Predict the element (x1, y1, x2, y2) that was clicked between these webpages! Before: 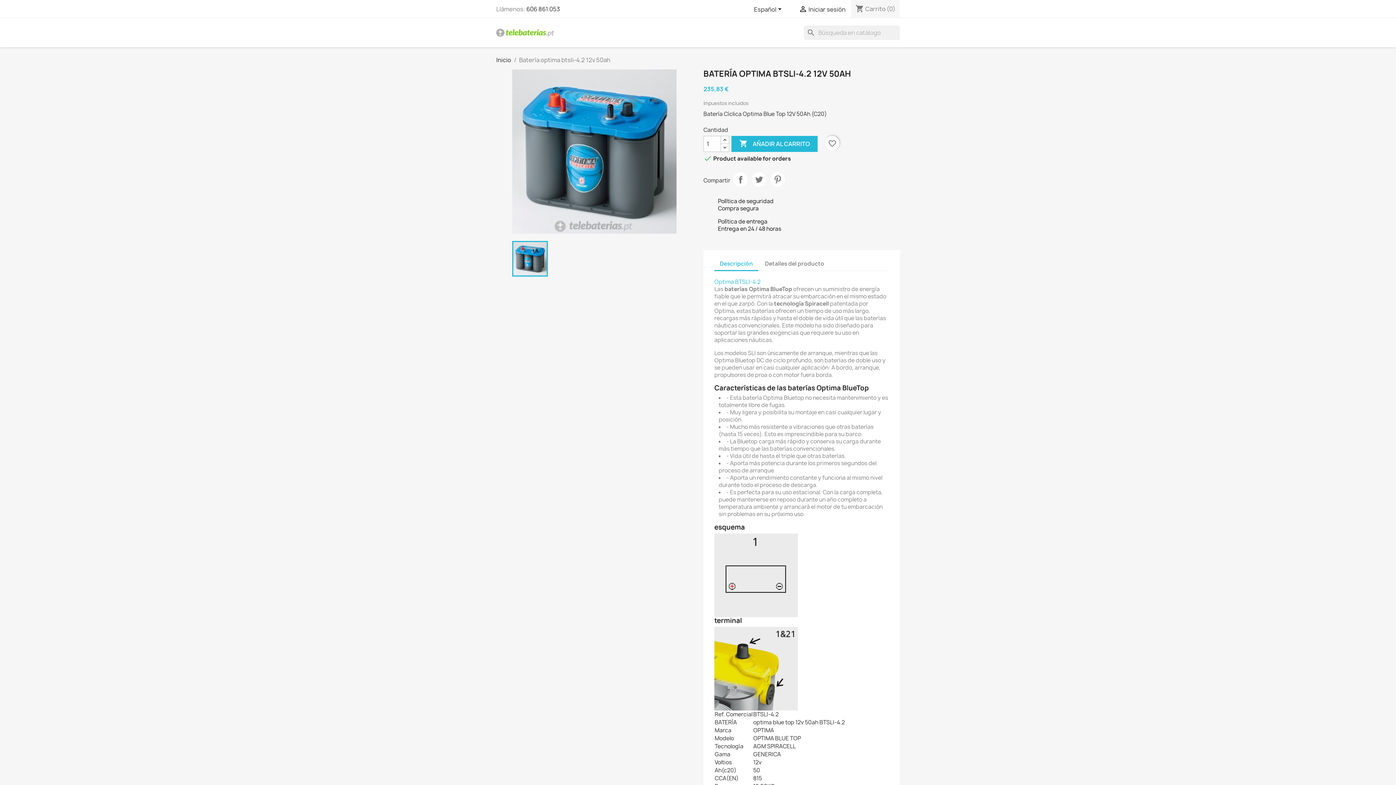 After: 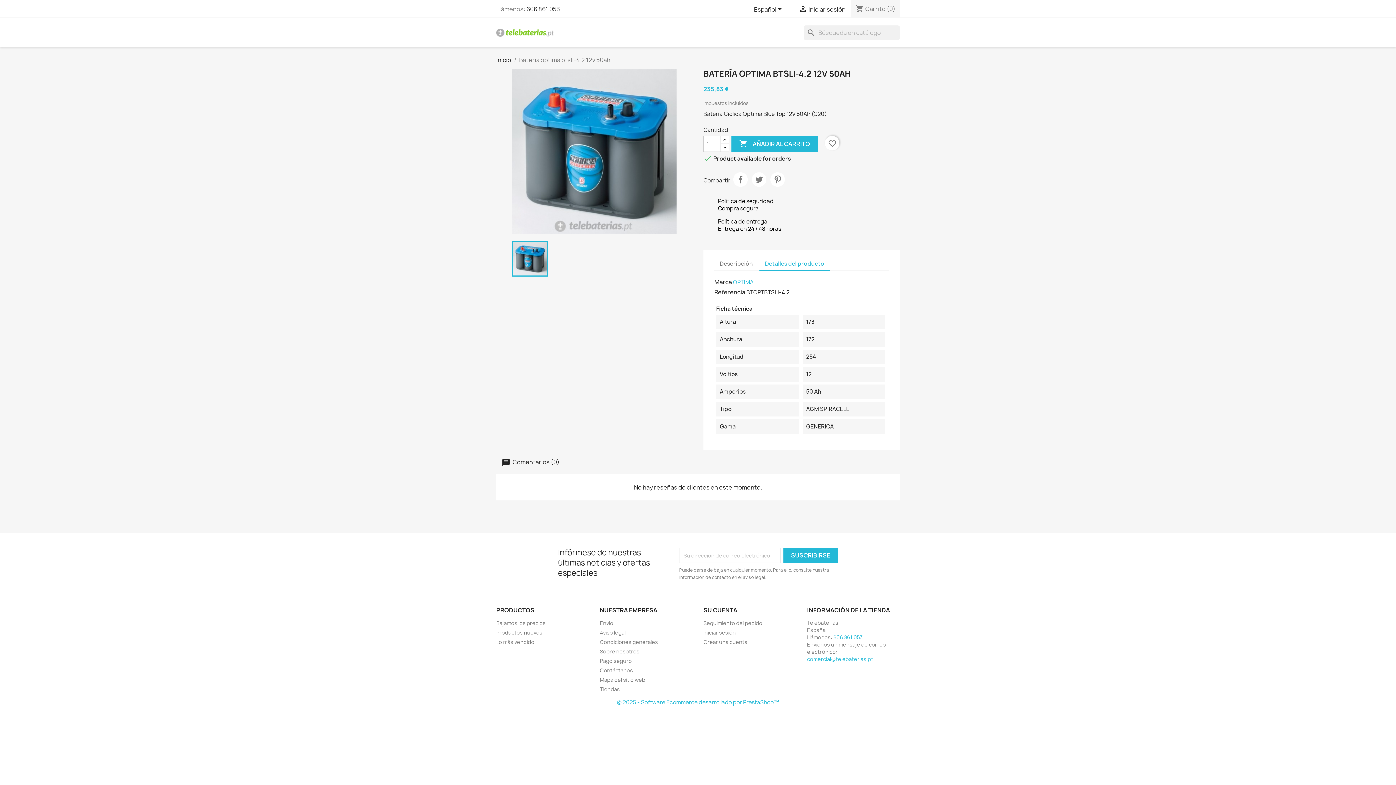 Action: label: Detalles del producto bbox: (759, 257, 829, 270)